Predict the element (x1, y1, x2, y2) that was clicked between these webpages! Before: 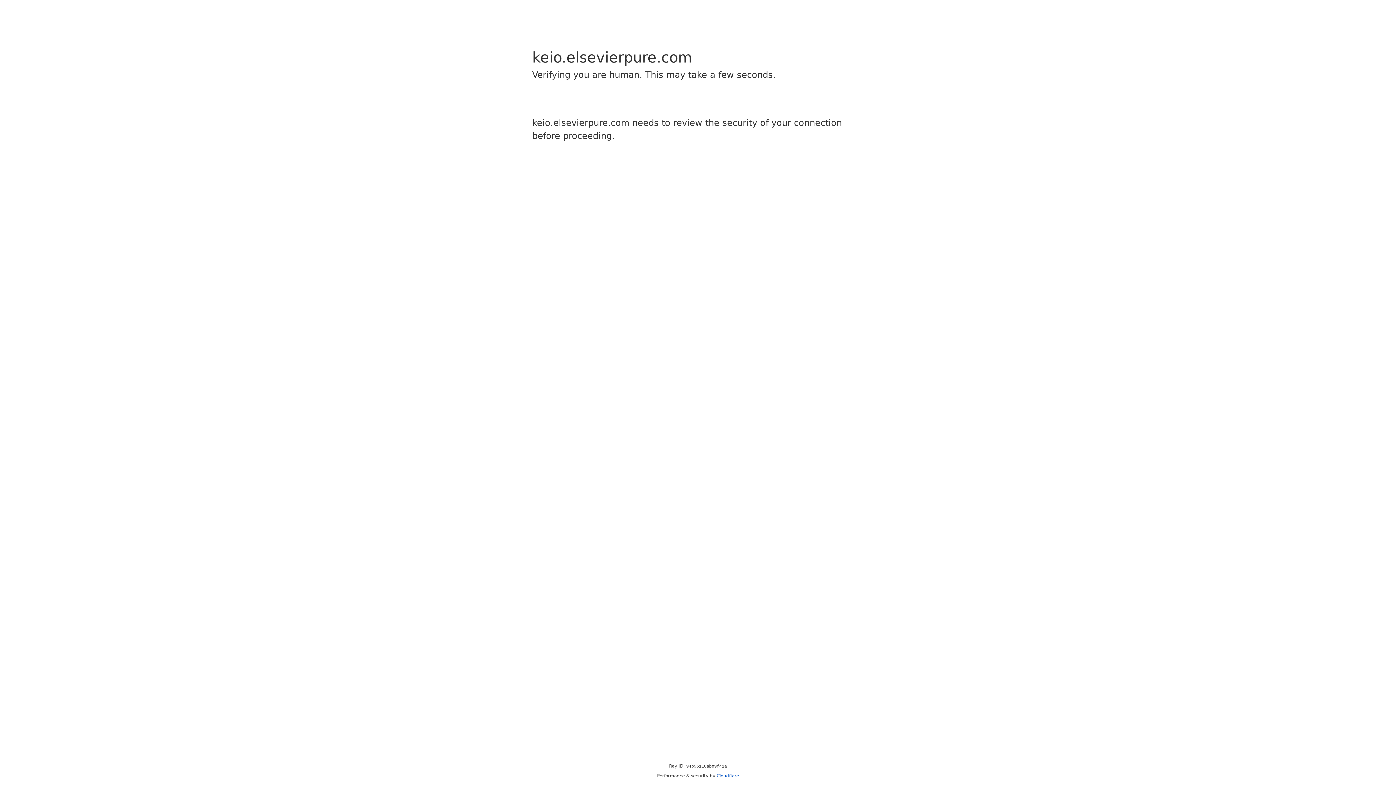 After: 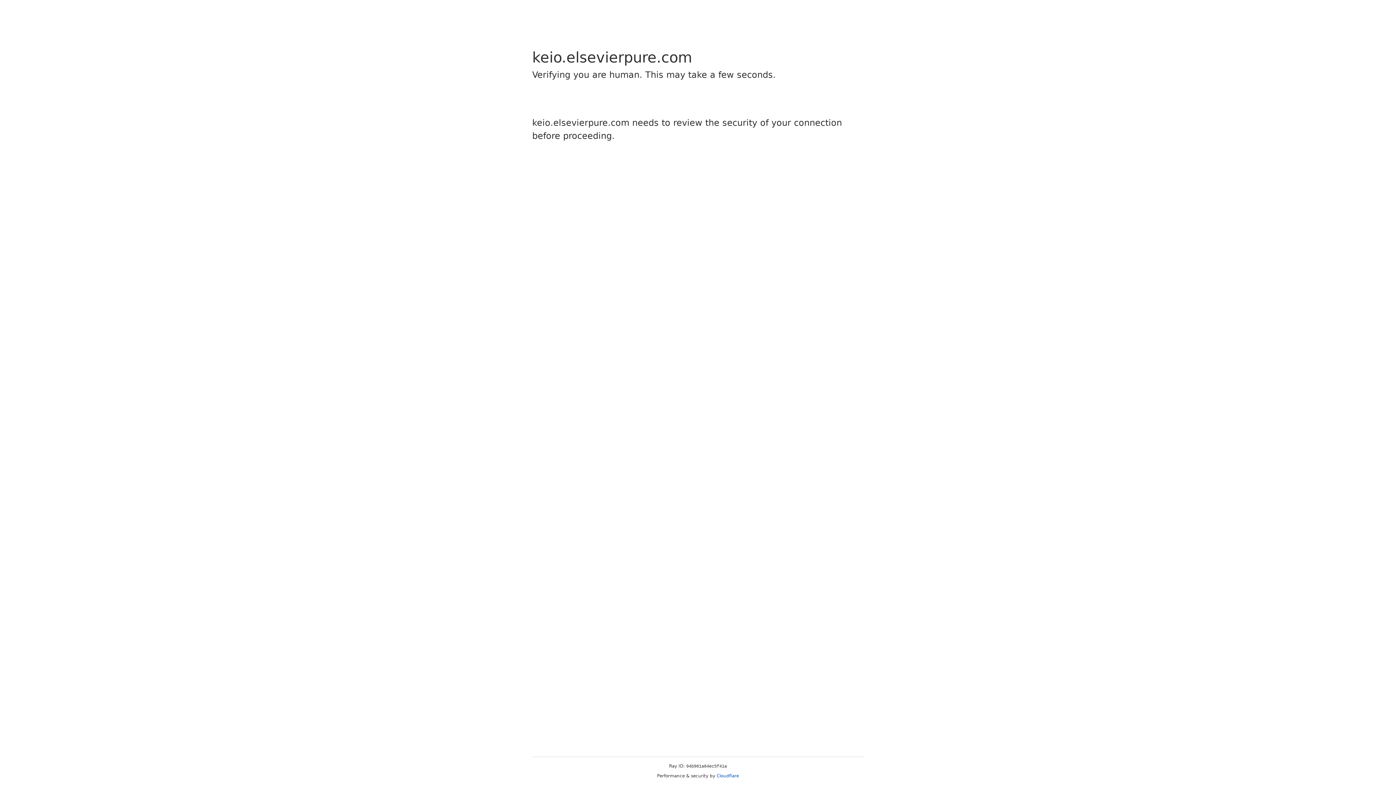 Action: bbox: (716, 773, 739, 778) label: Cloudflare